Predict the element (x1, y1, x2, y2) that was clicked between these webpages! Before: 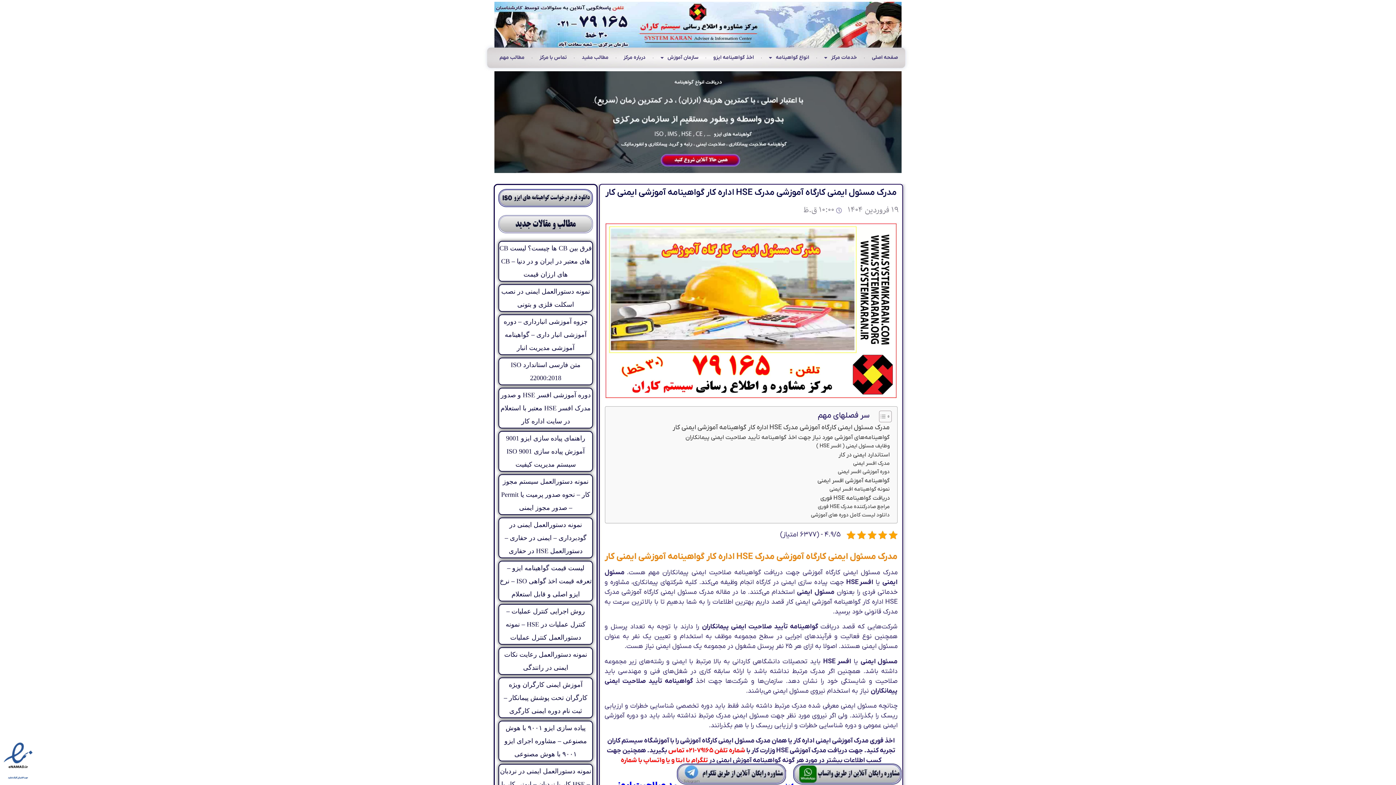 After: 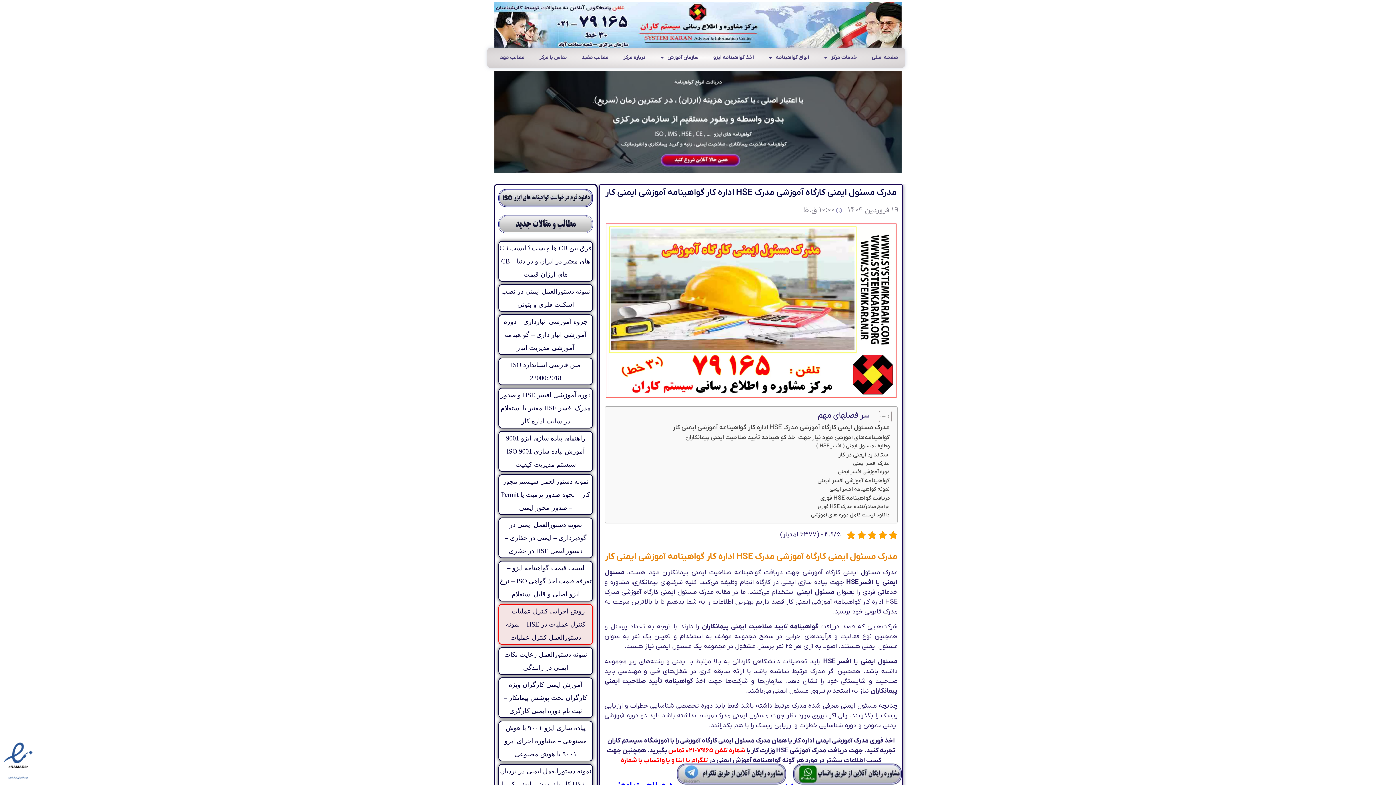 Action: label: روش اجرایی کنترل عملیات – کنترل عملیات در HSE – نمونه دستورالعمل کنترل عملیات bbox: (505, 608, 585, 641)